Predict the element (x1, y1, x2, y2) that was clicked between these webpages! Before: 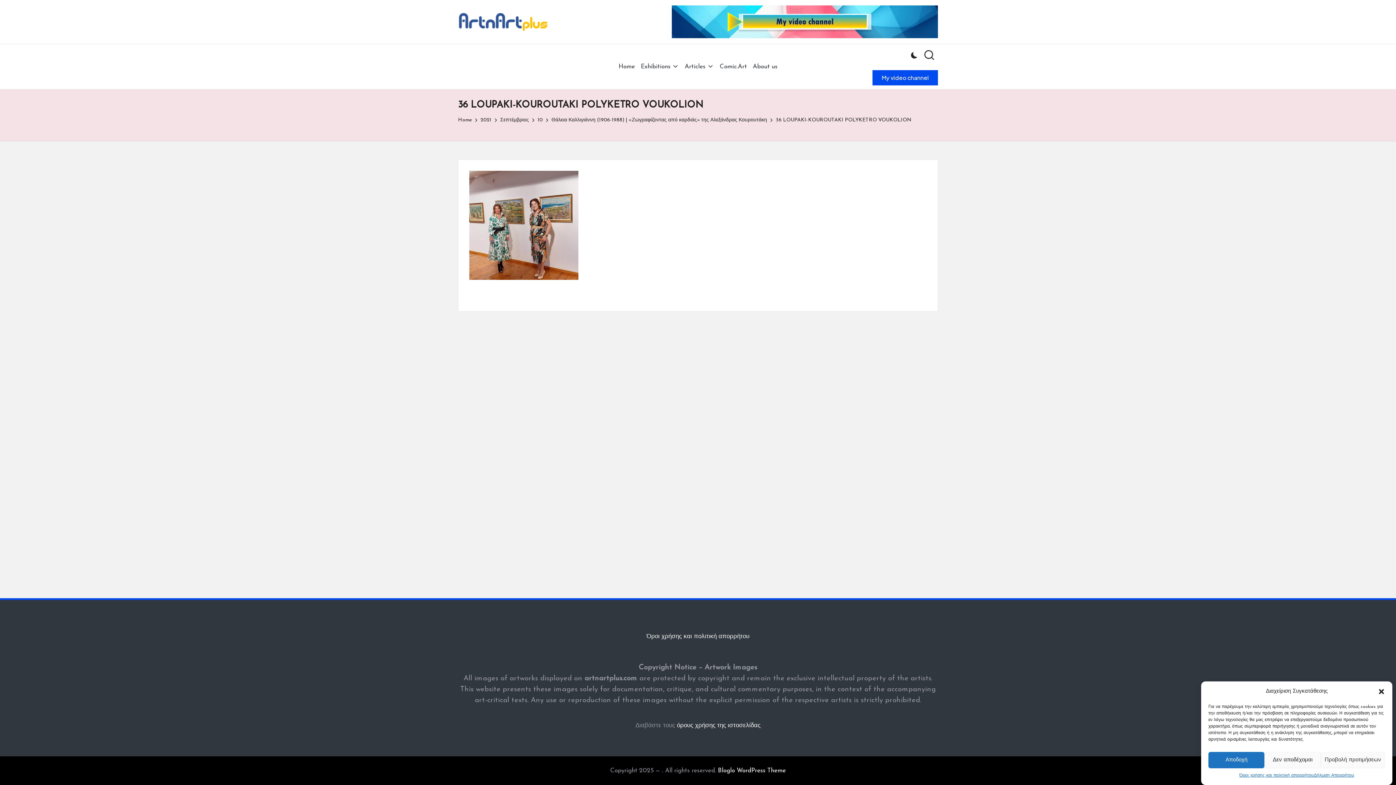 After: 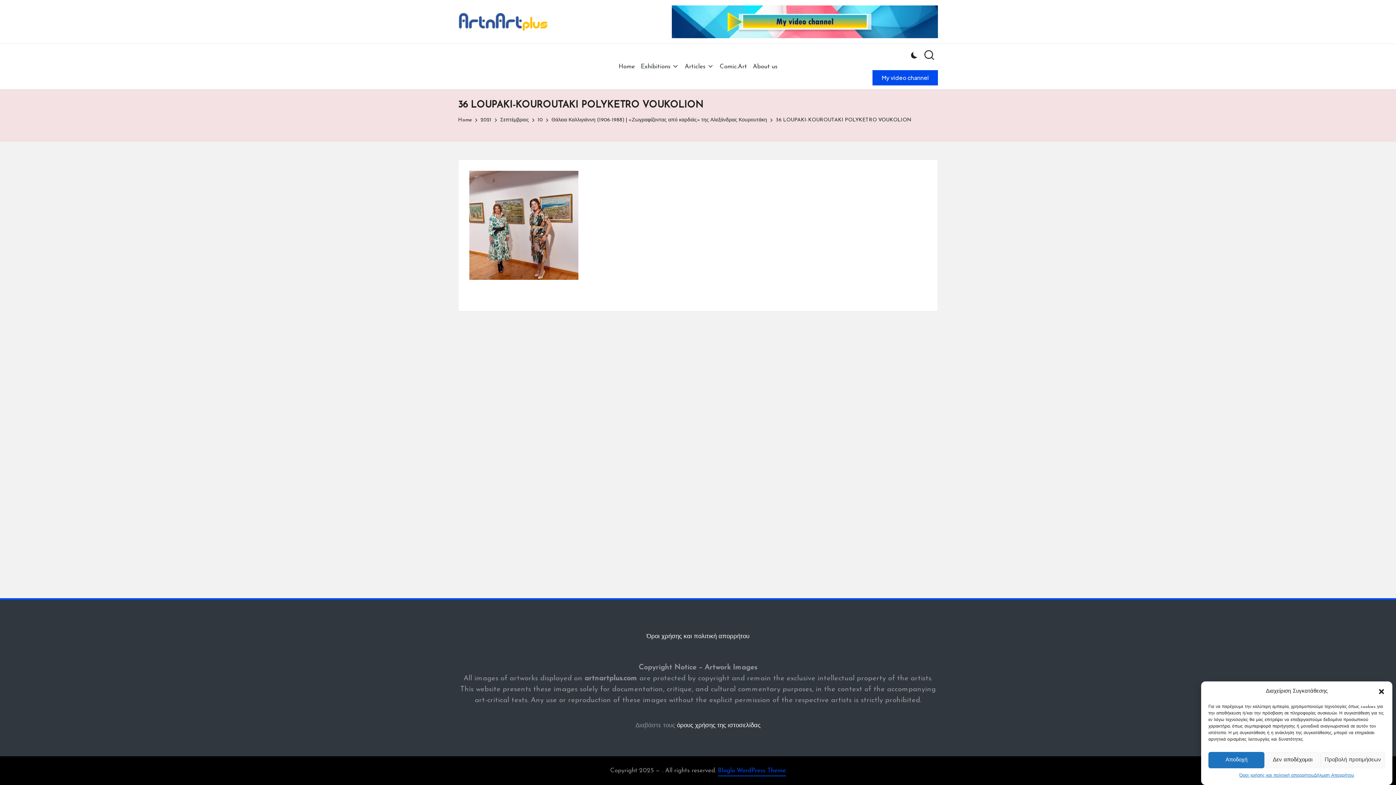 Action: label: Bloglo WordPress Theme bbox: (718, 765, 786, 776)